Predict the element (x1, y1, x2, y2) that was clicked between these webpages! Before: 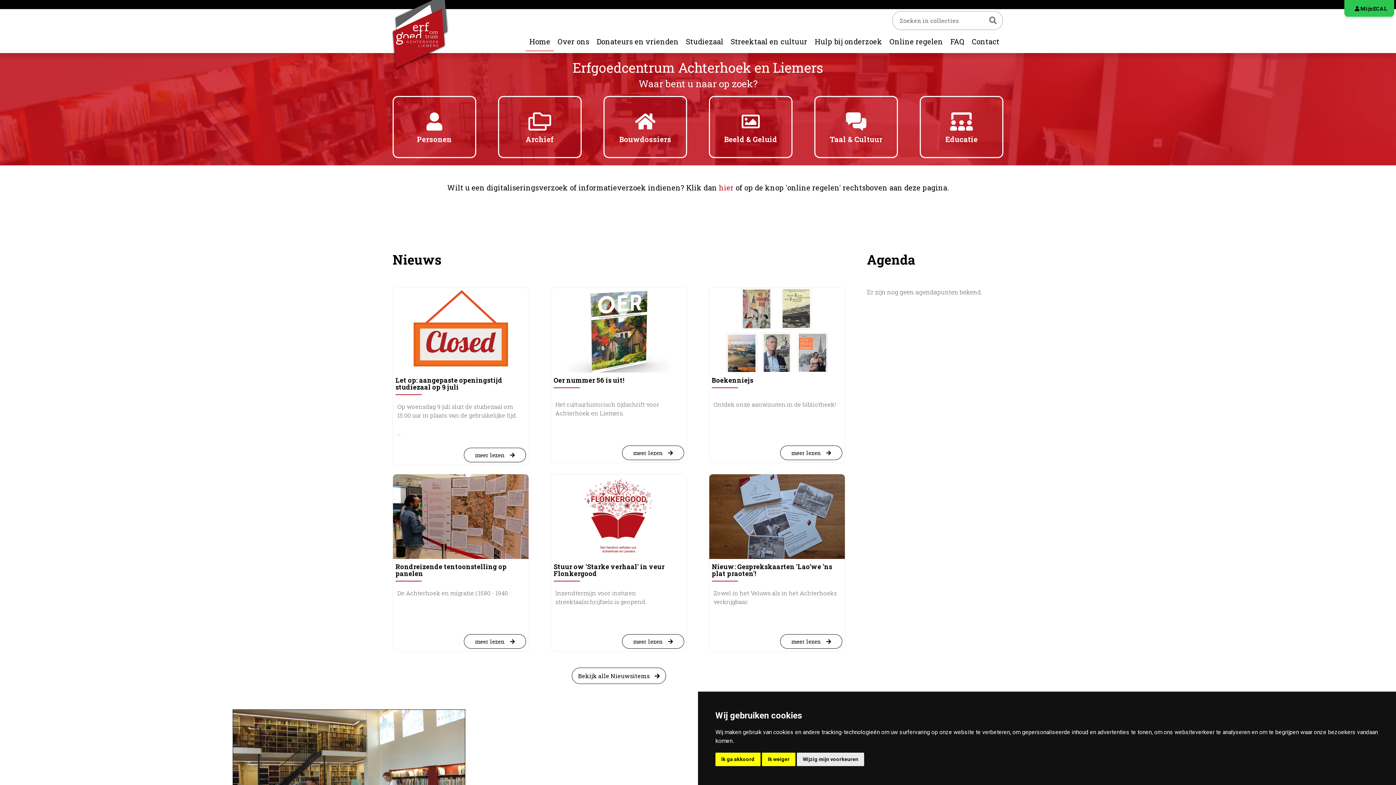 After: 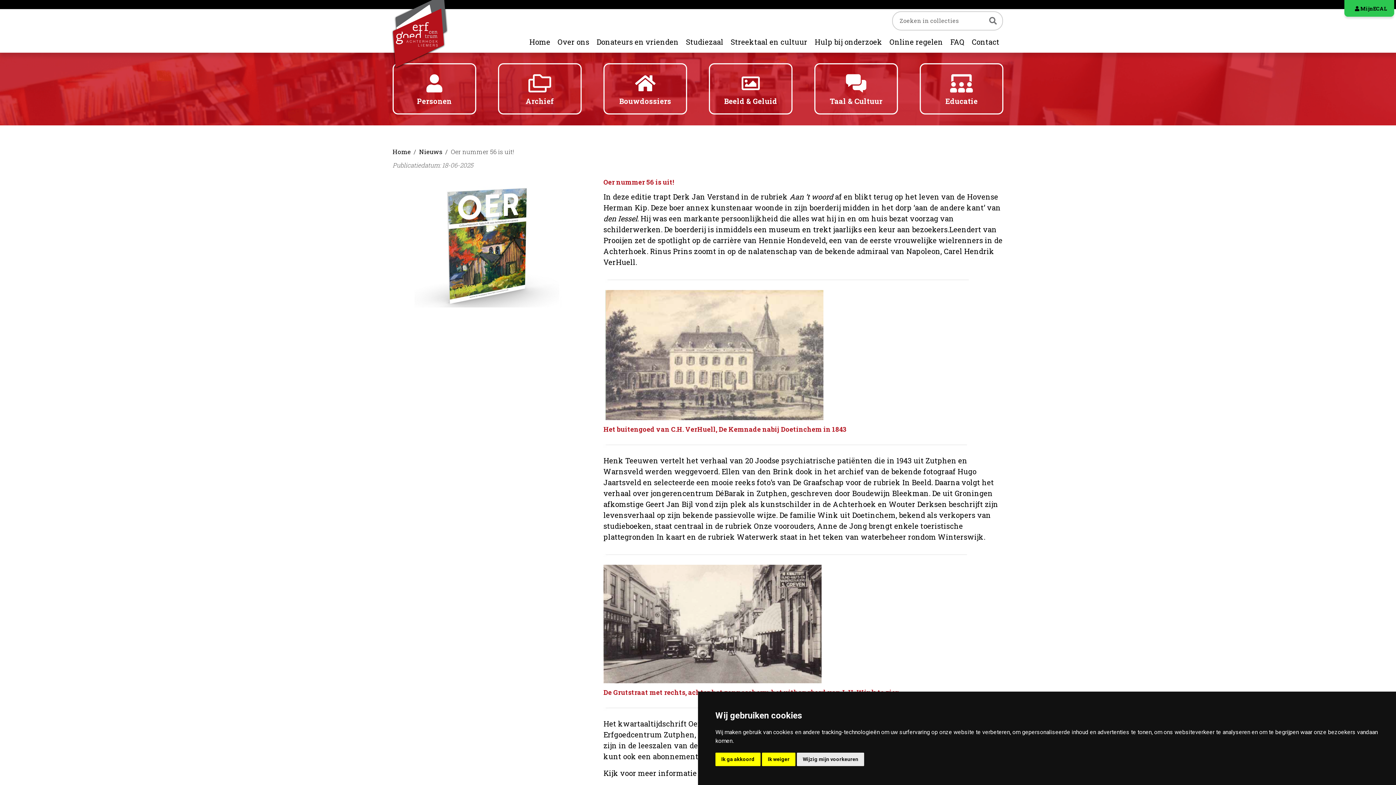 Action: label: meer lezen  bbox: (622, 445, 684, 460)